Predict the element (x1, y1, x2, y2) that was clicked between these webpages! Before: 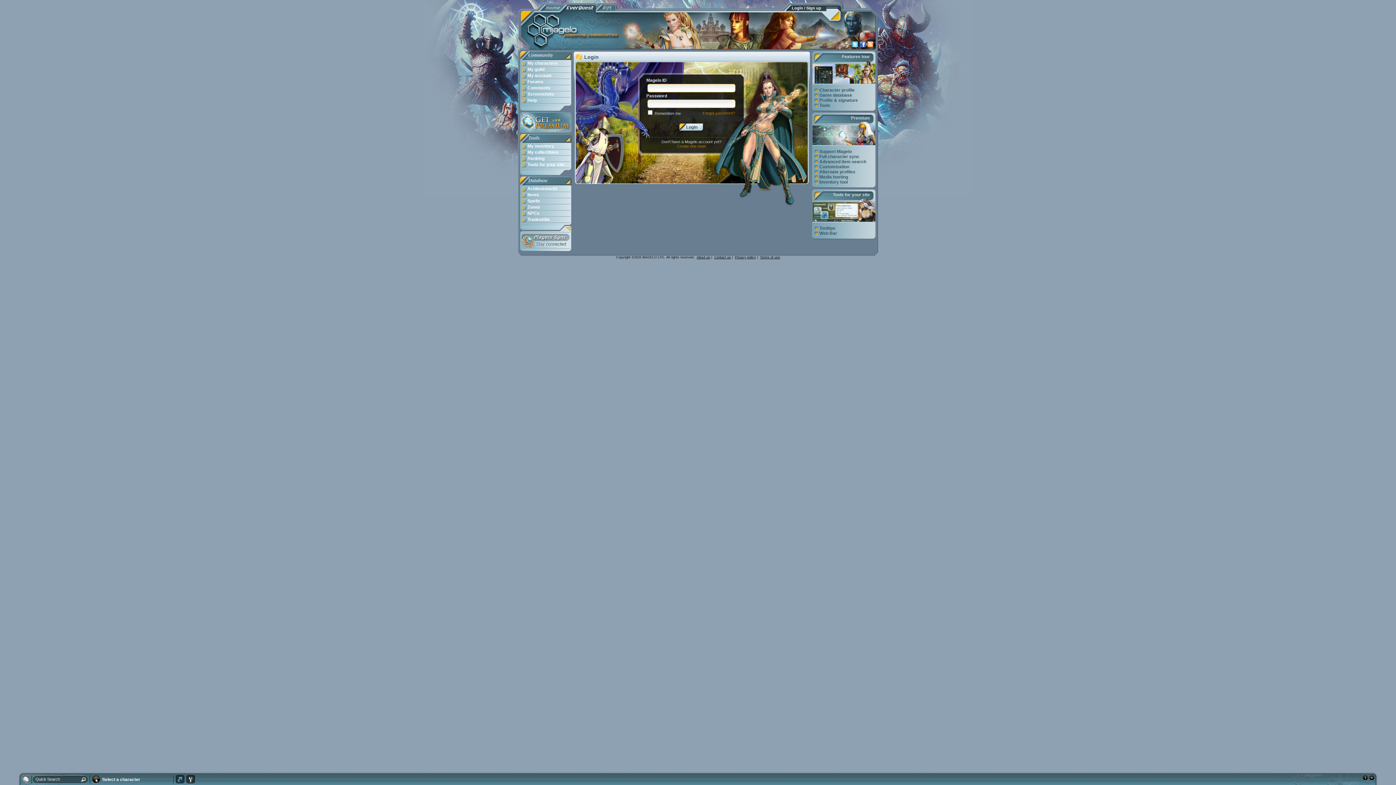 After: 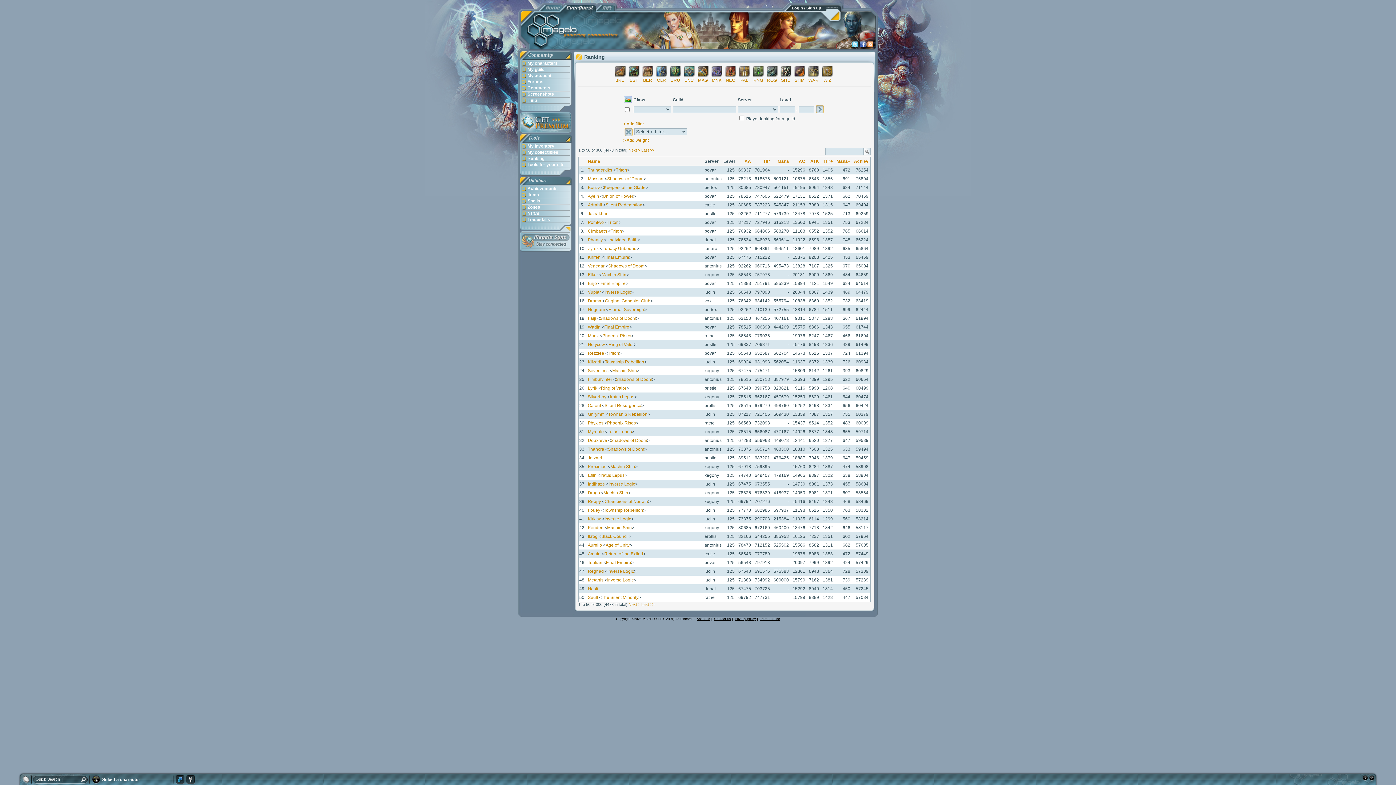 Action: bbox: (520, 156, 571, 162) label: Ranking